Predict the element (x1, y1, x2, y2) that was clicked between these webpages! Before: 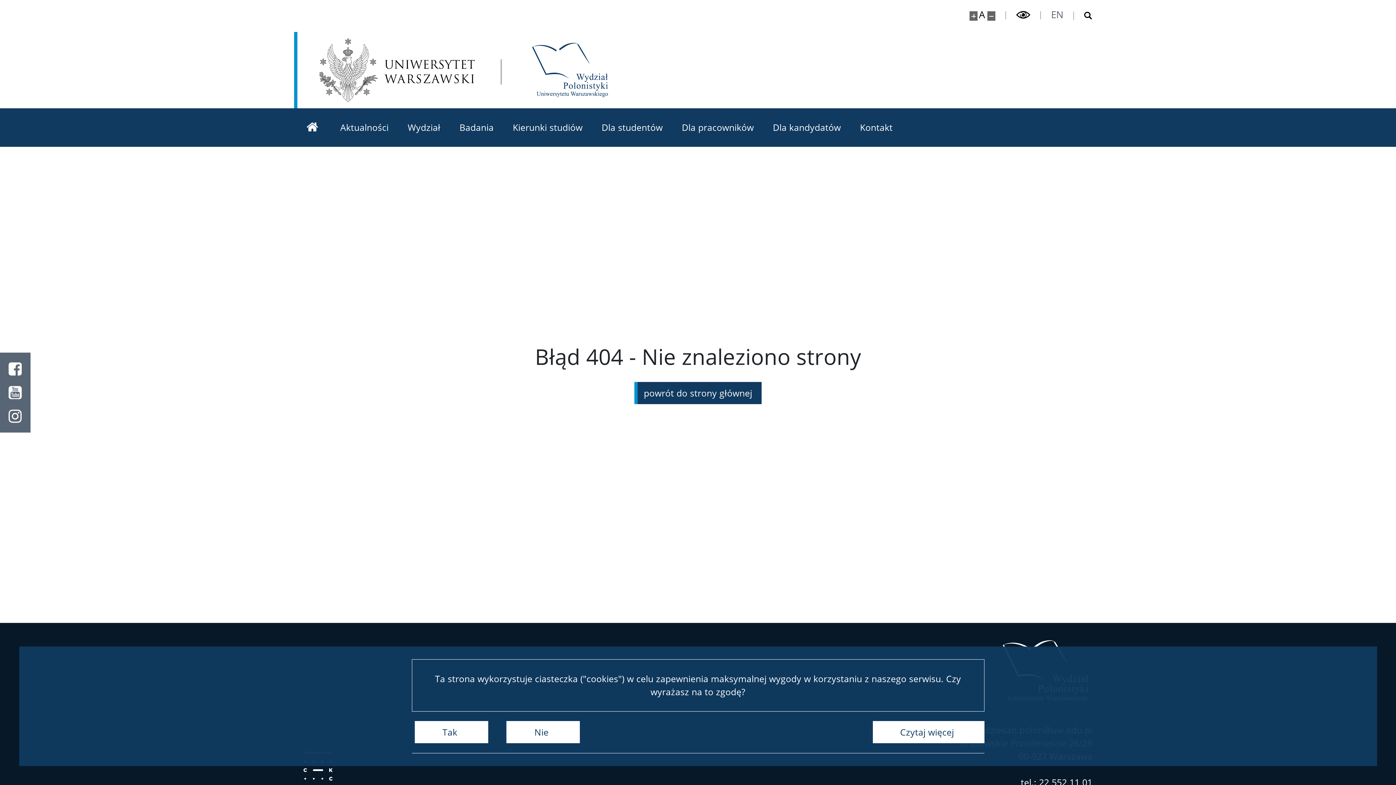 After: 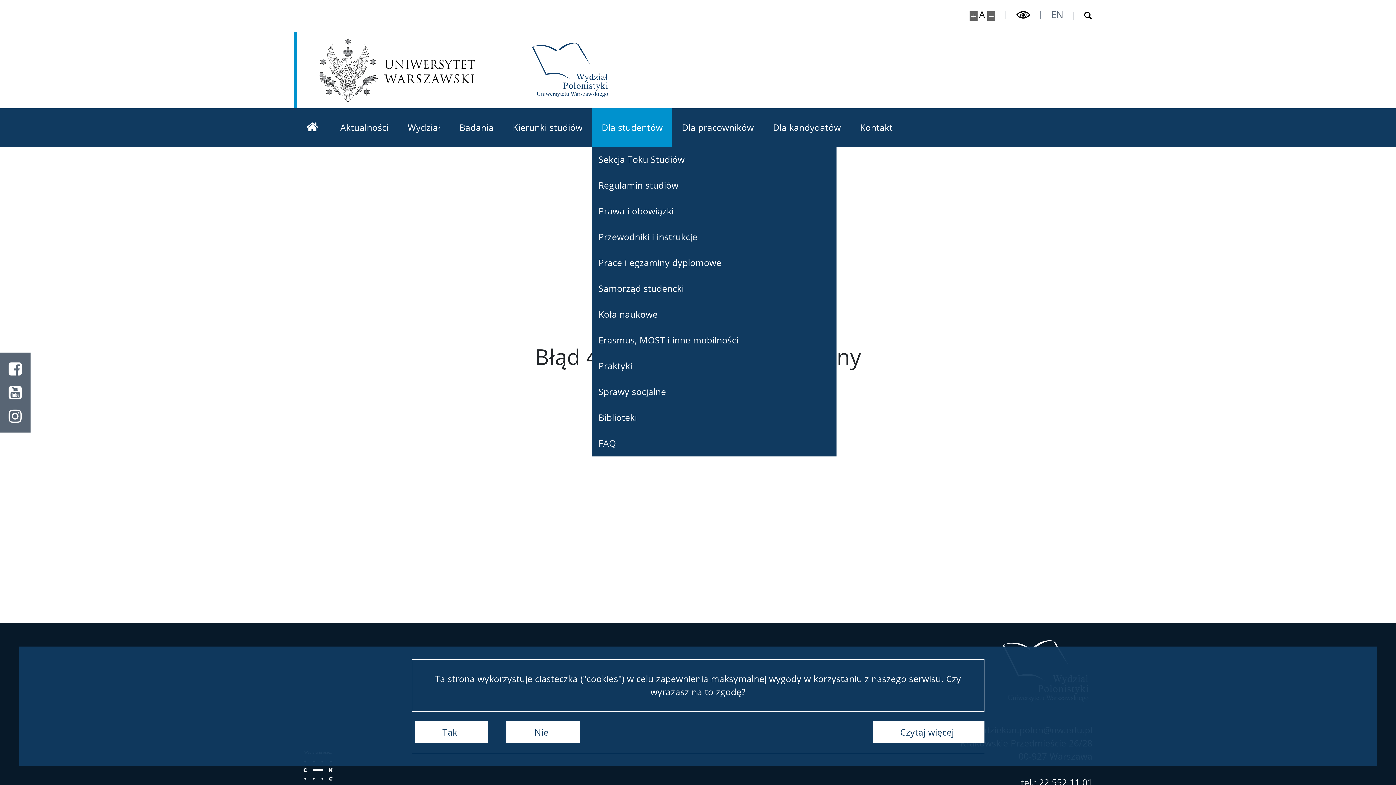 Action: label: Dla studentów bbox: (592, 108, 672, 146)